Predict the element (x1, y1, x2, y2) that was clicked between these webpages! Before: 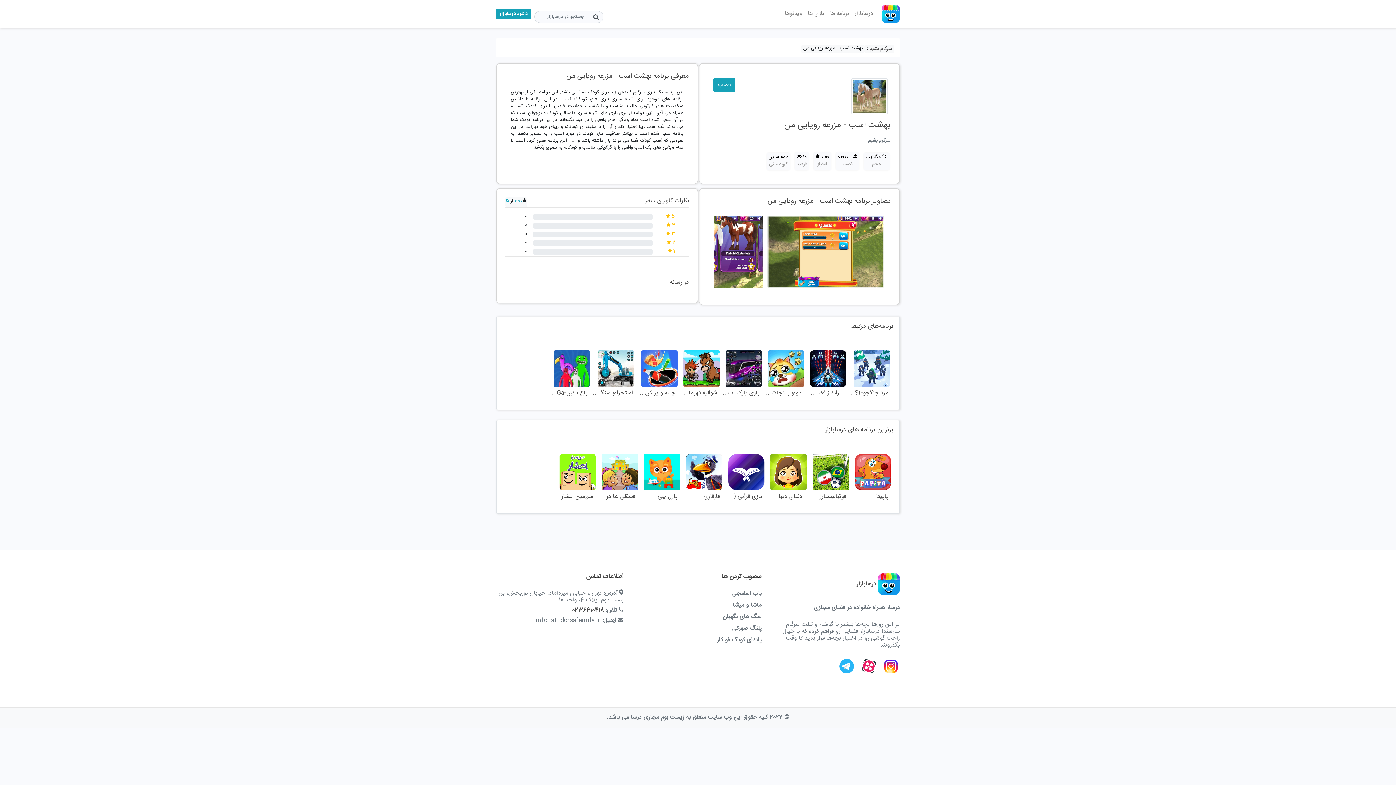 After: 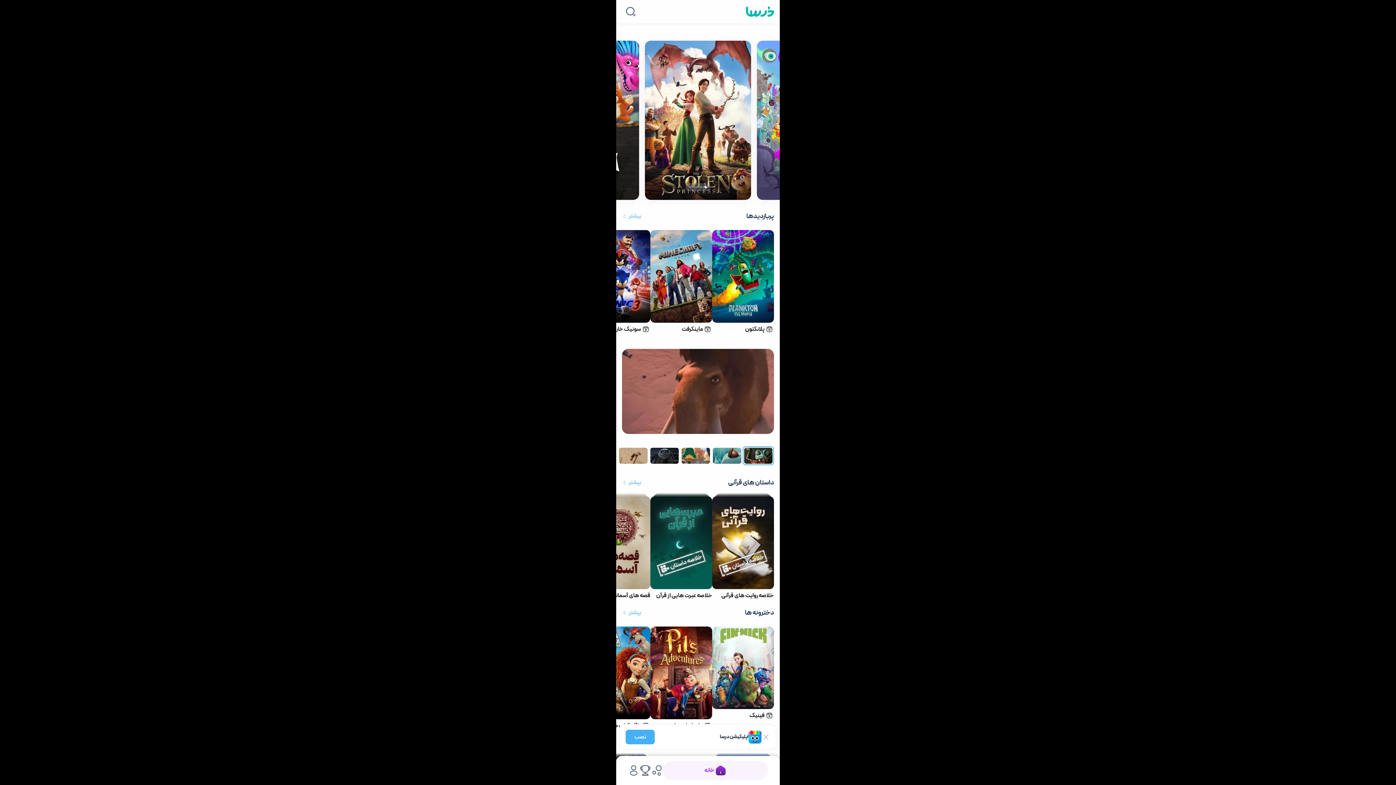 Action: bbox: (732, 623, 761, 633) label: پلنگ صورتی